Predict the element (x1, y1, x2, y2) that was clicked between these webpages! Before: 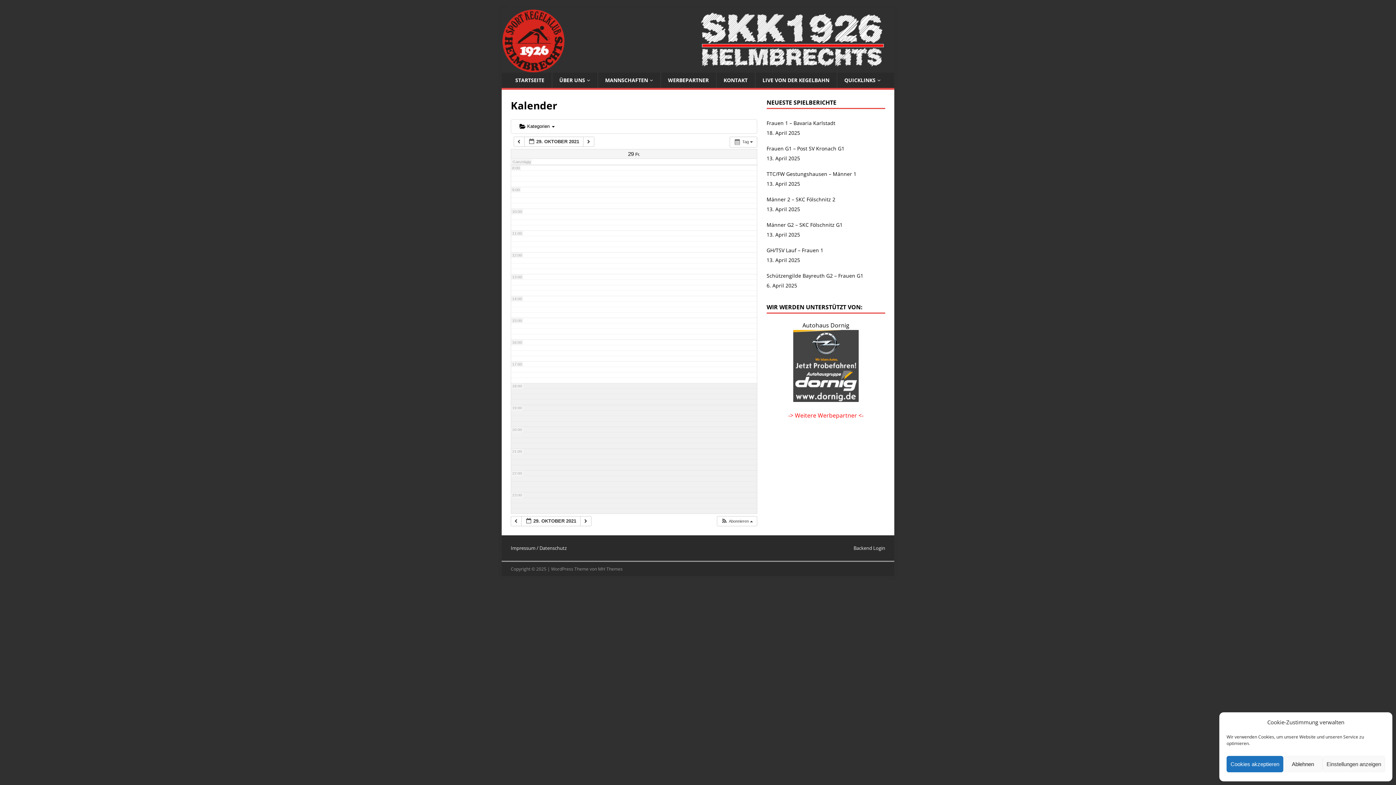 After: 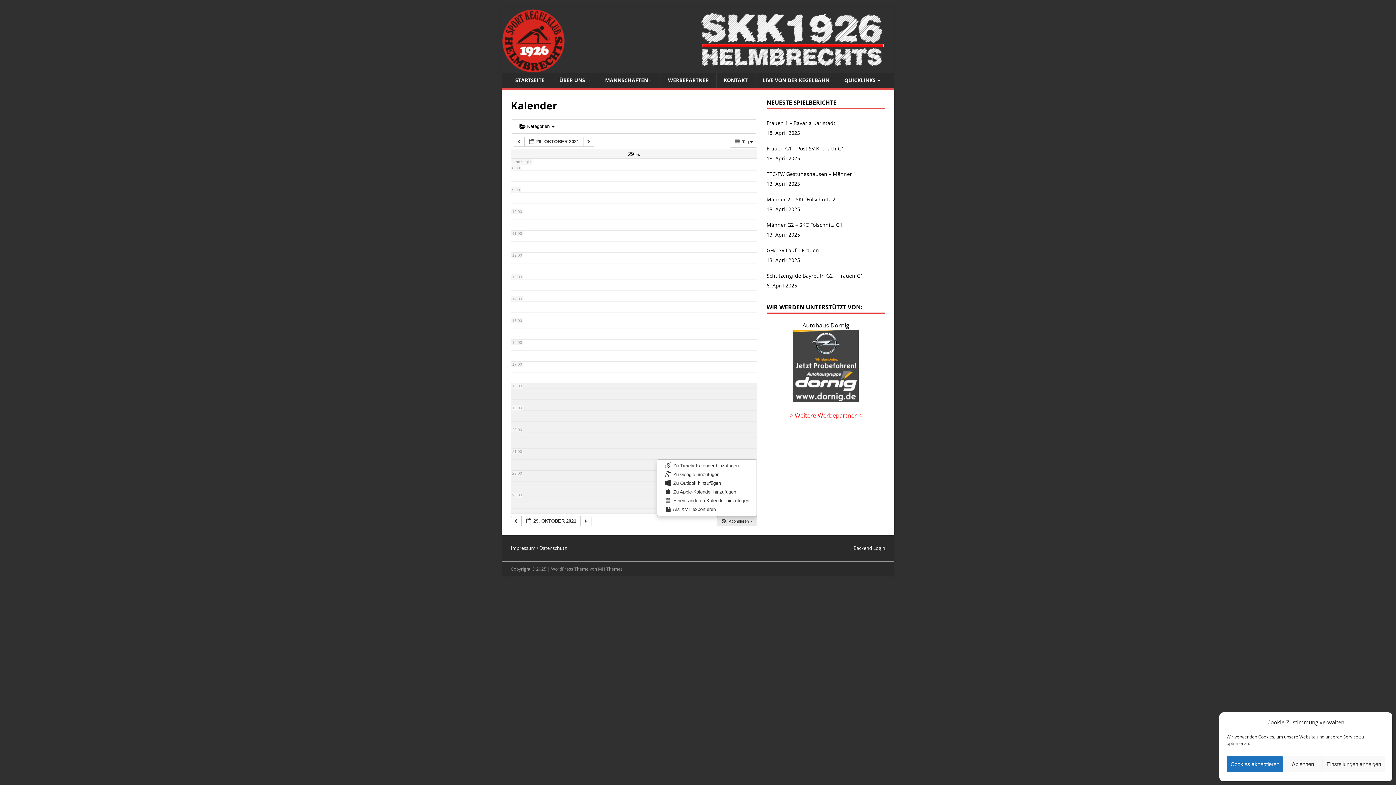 Action: bbox: (717, 516, 756, 526) label:  Abonnieren 